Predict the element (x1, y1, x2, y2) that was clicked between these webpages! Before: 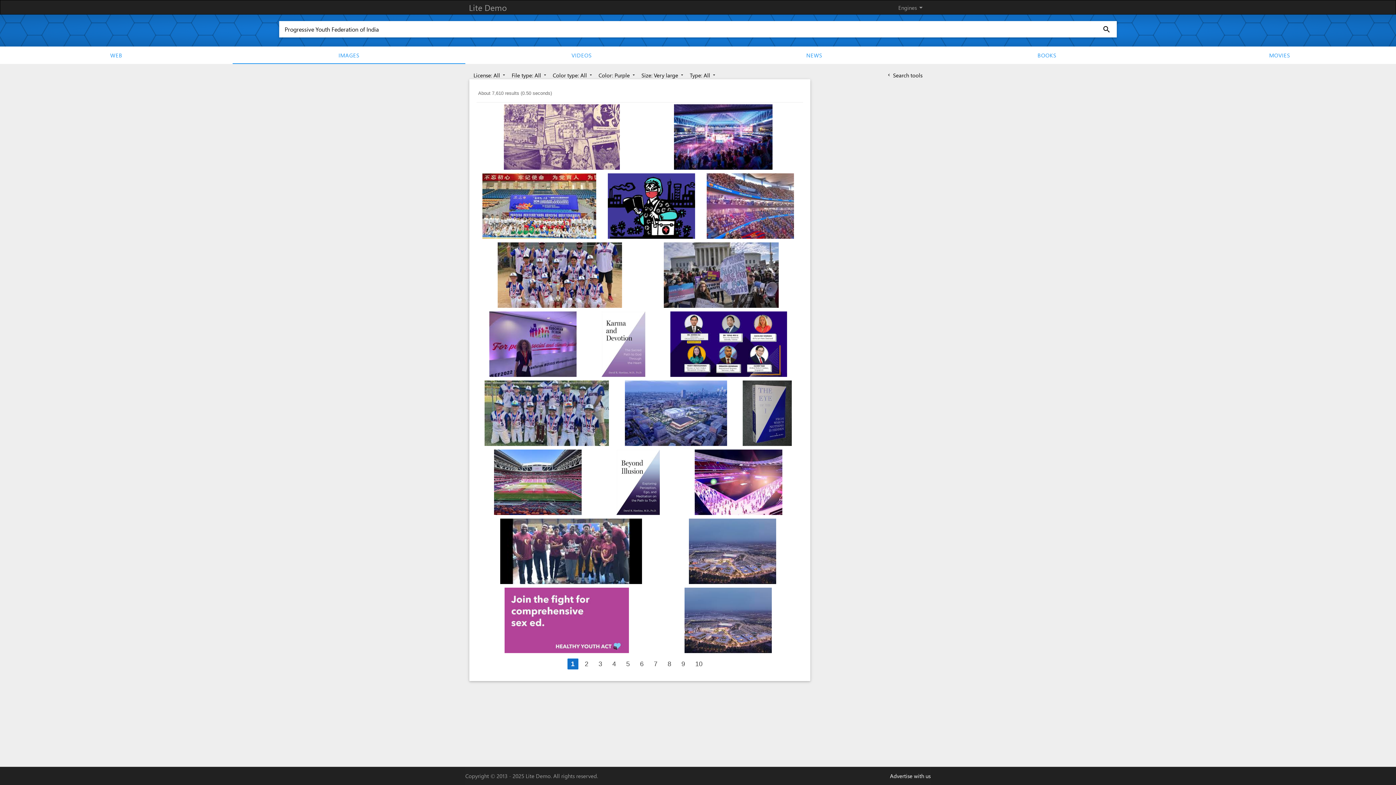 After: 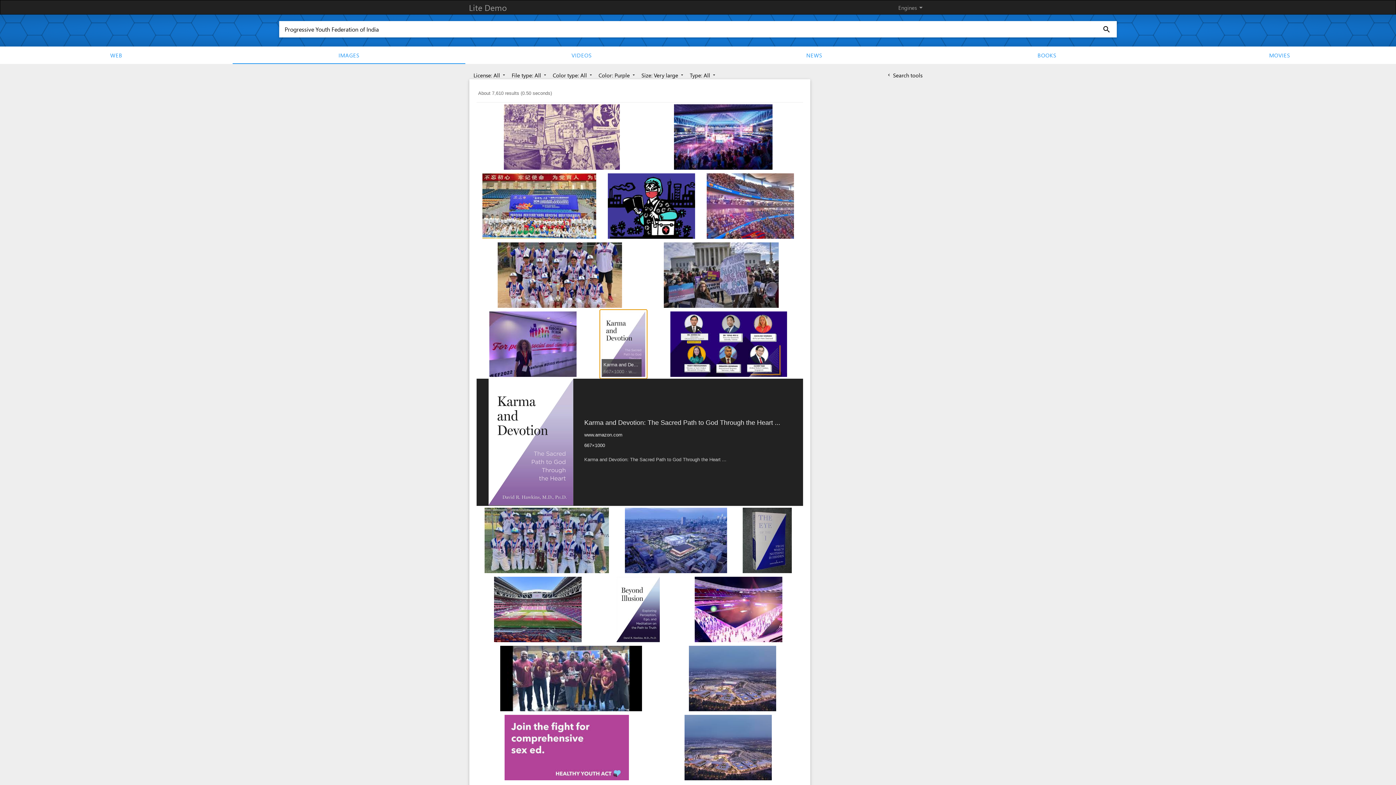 Action: bbox: (601, 341, 645, 346)